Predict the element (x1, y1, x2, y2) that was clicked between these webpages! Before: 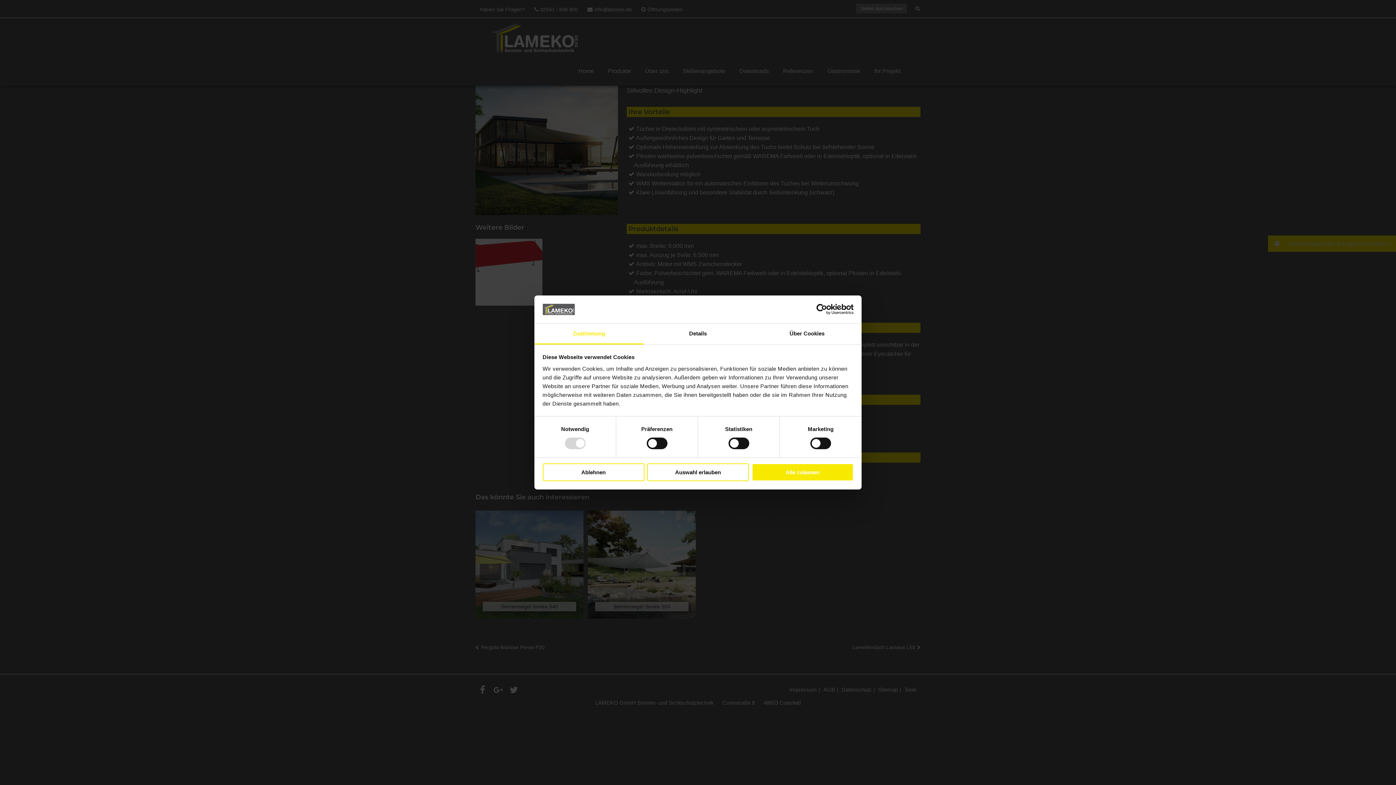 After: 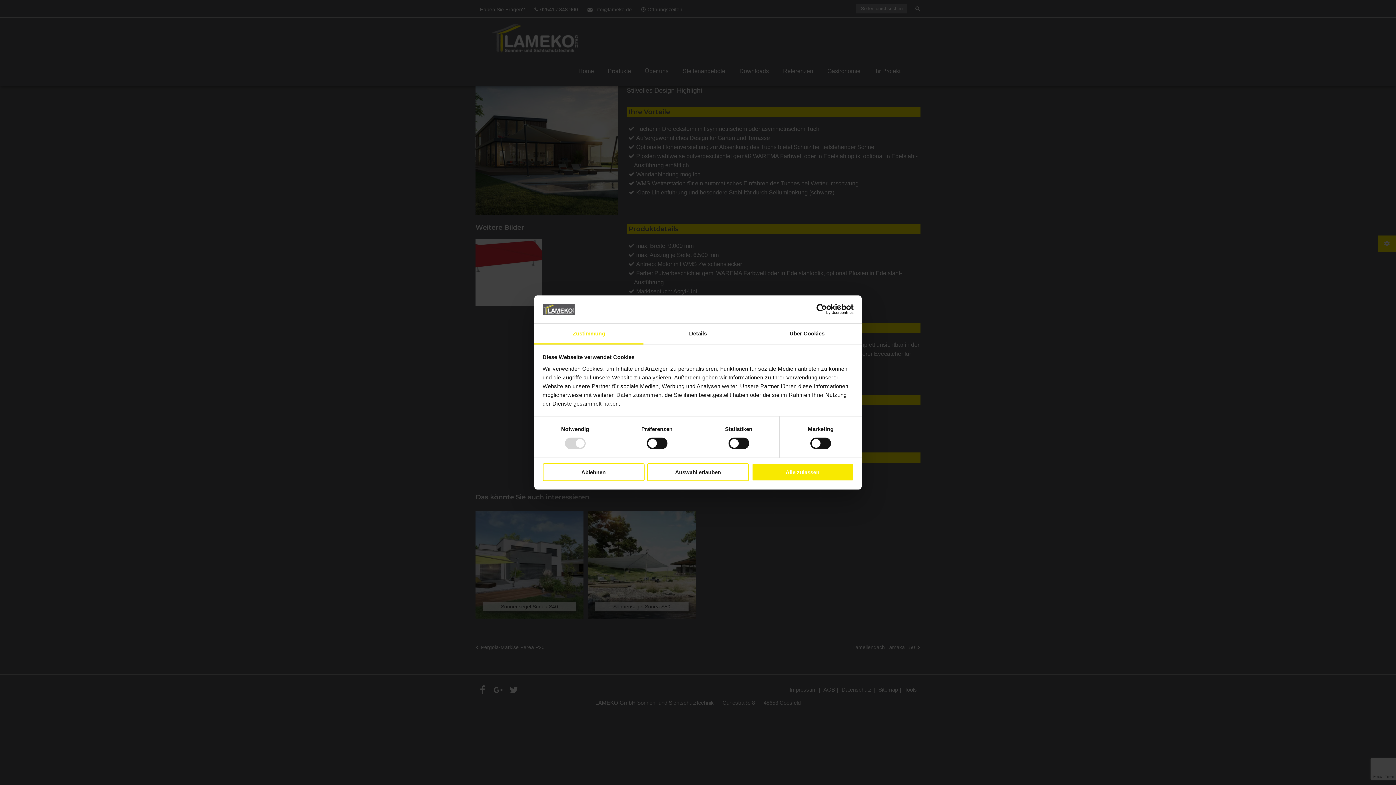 Action: bbox: (790, 304, 853, 315) label: Cookiebot - opens in a new window